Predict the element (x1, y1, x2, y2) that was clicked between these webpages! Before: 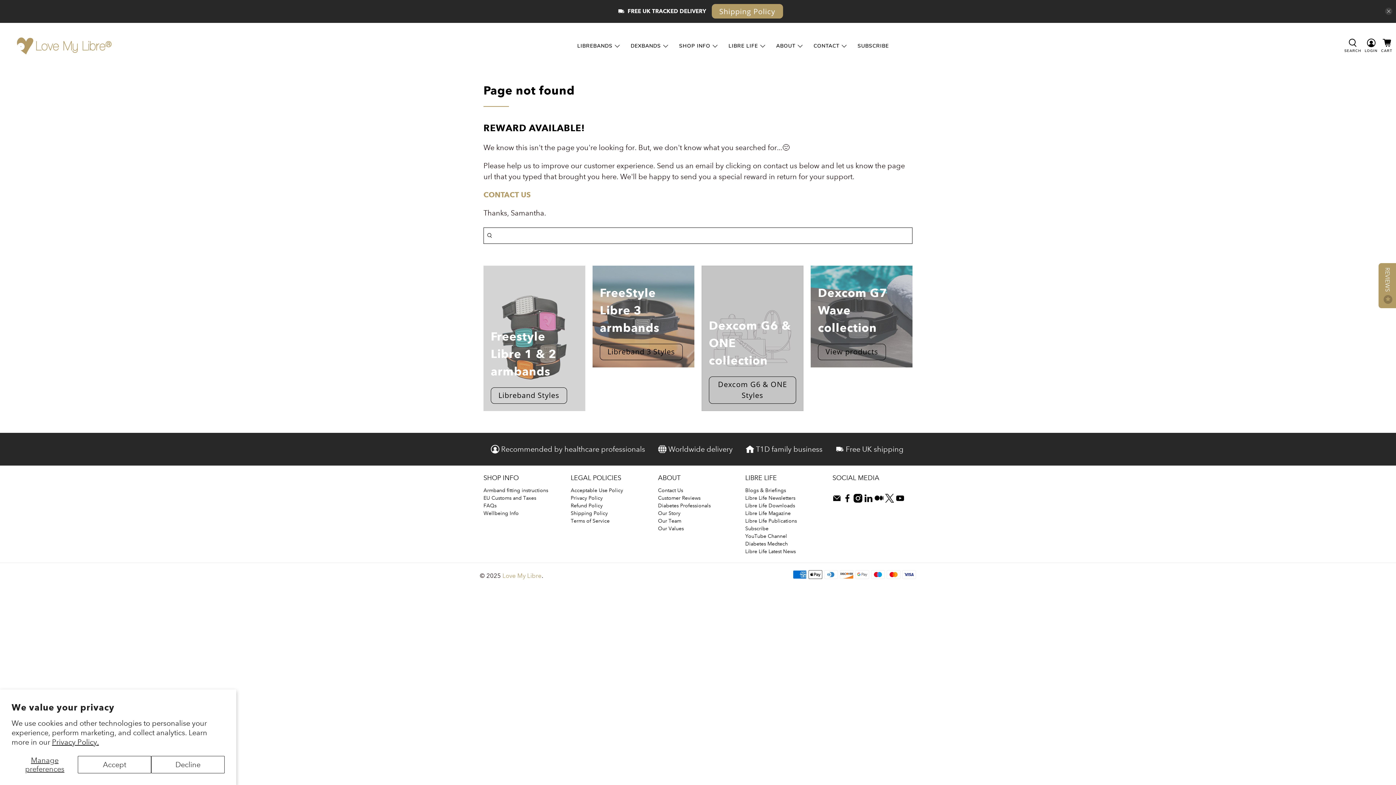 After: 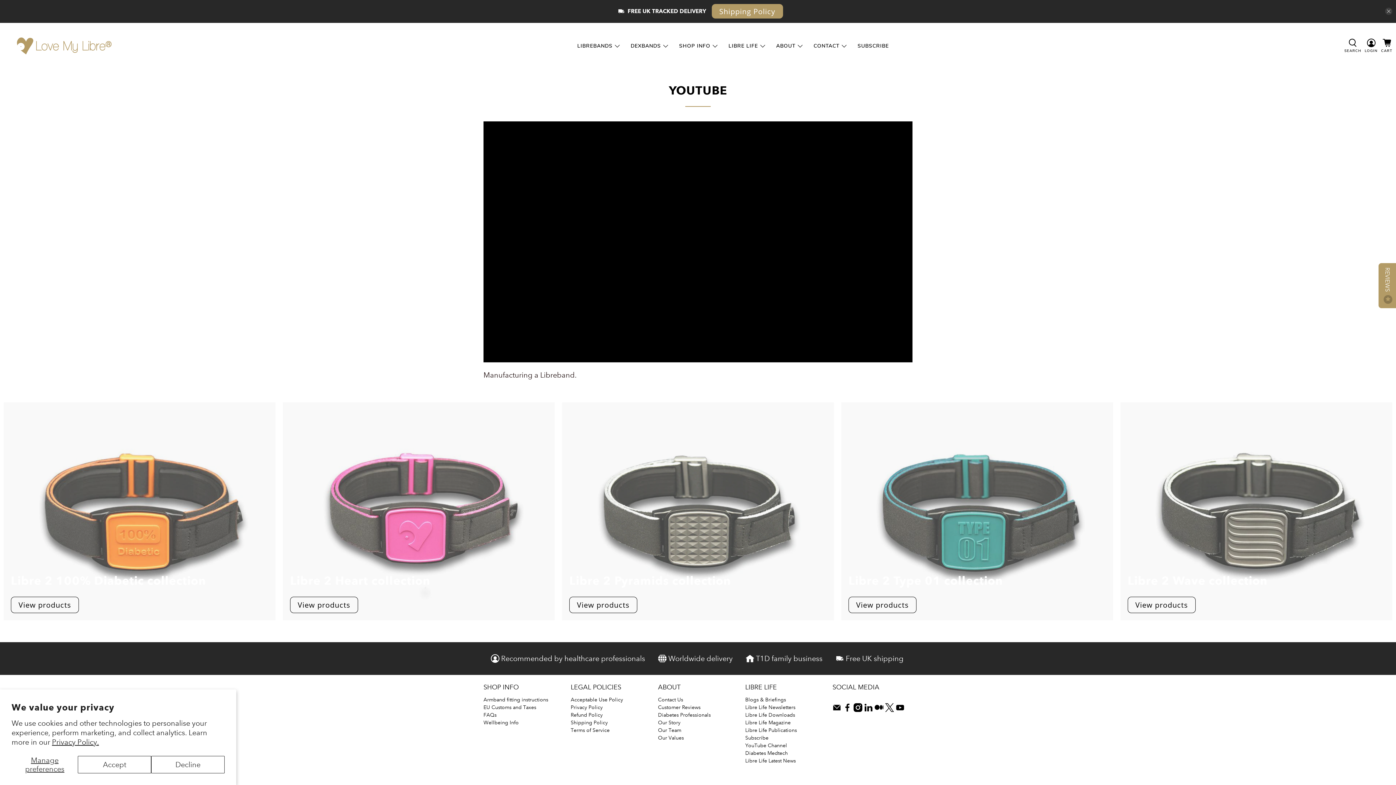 Action: label: YouTube Channel bbox: (745, 532, 787, 539)